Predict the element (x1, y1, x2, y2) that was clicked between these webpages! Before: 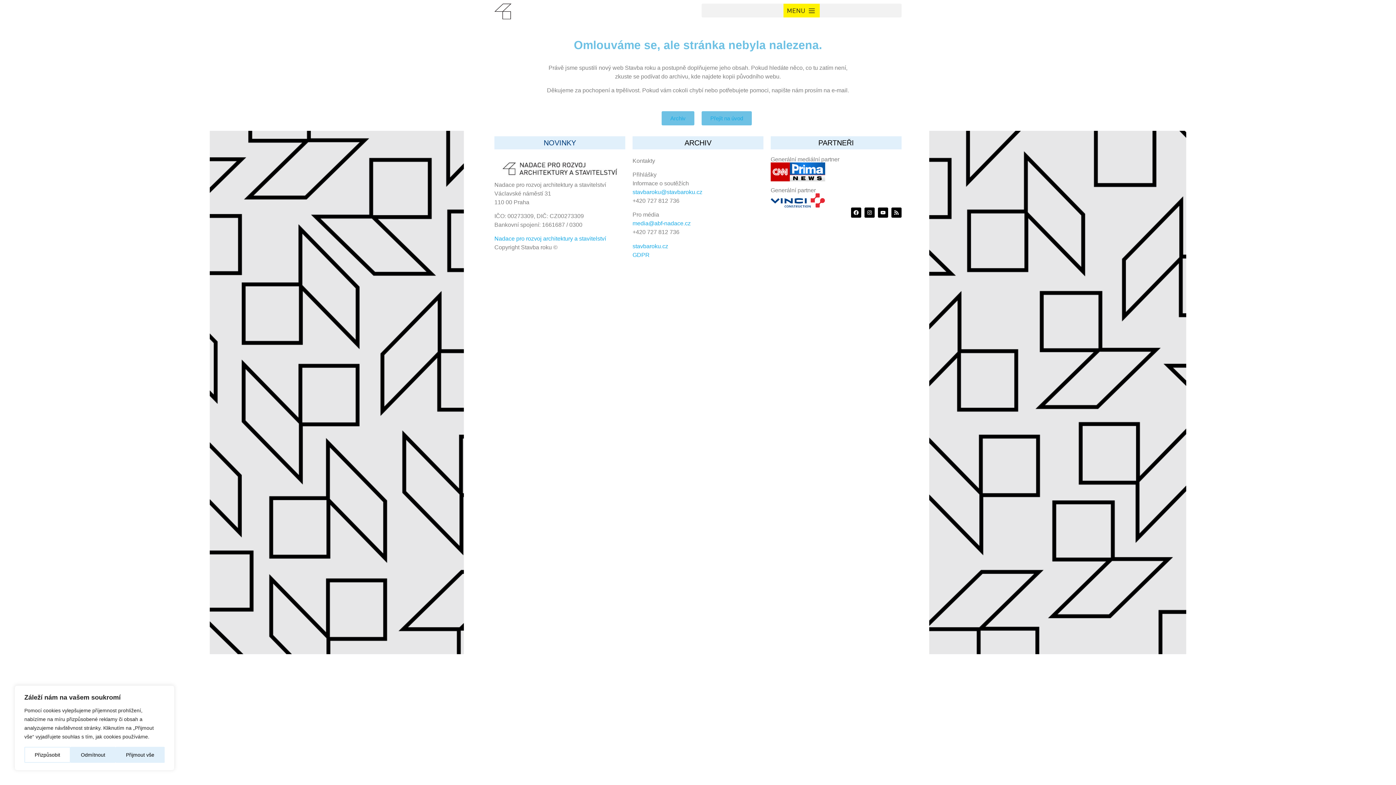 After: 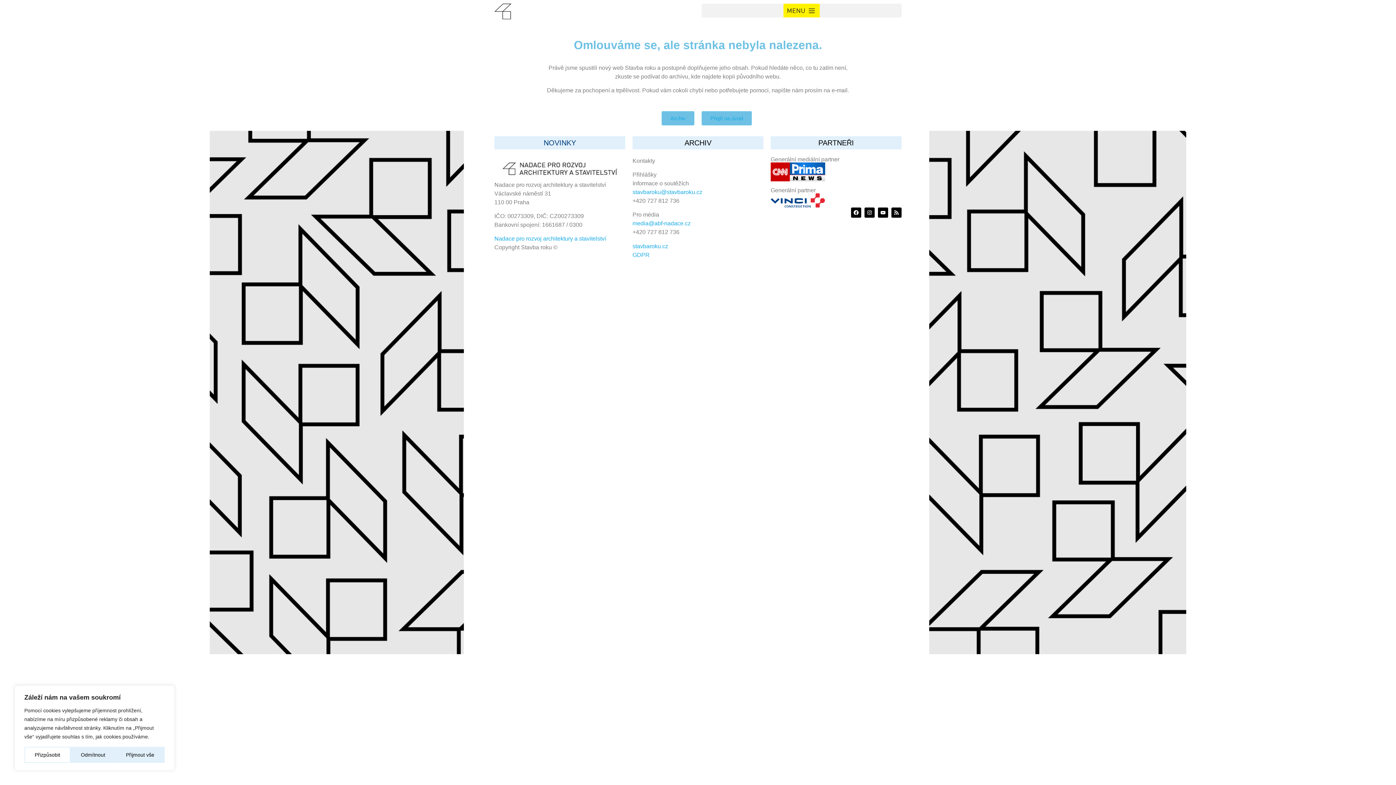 Action: bbox: (770, 162, 825, 181)